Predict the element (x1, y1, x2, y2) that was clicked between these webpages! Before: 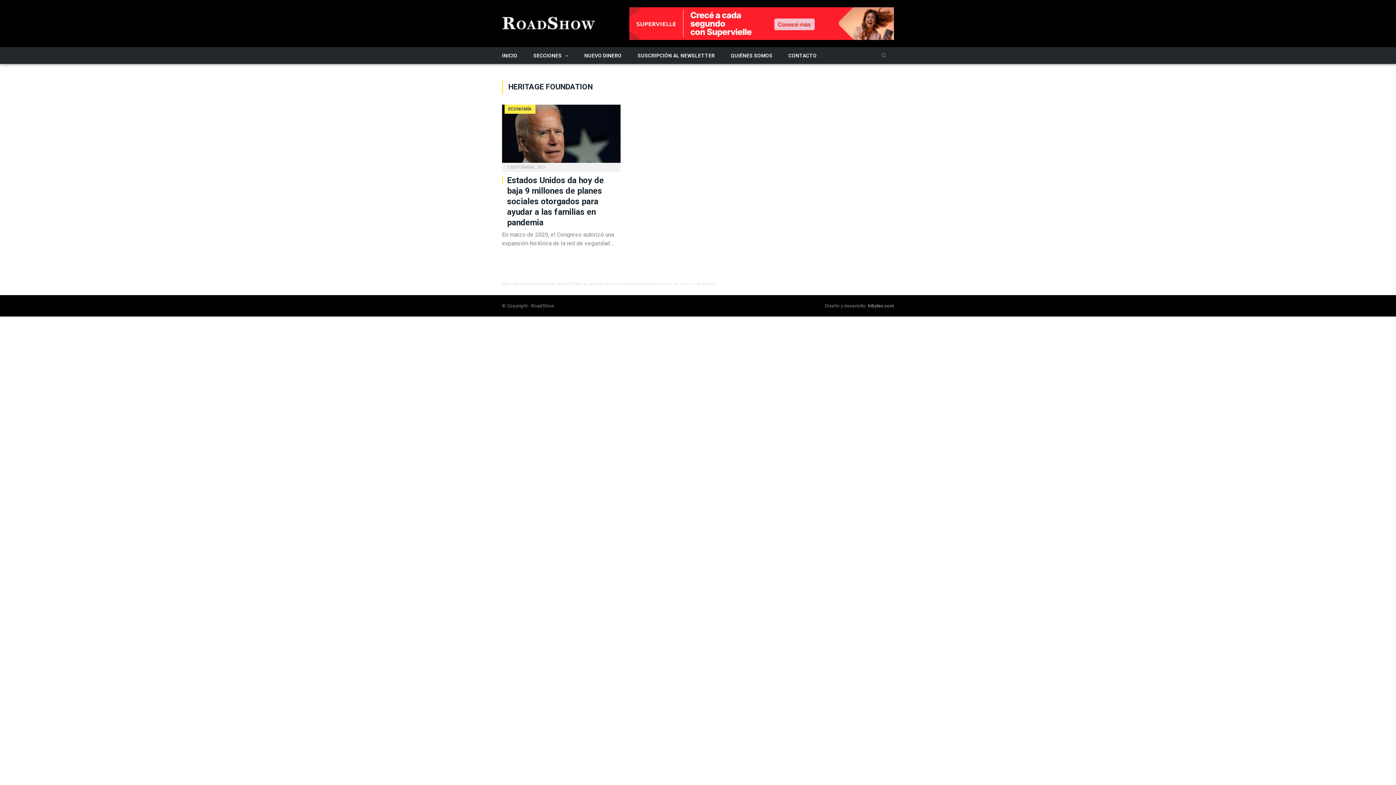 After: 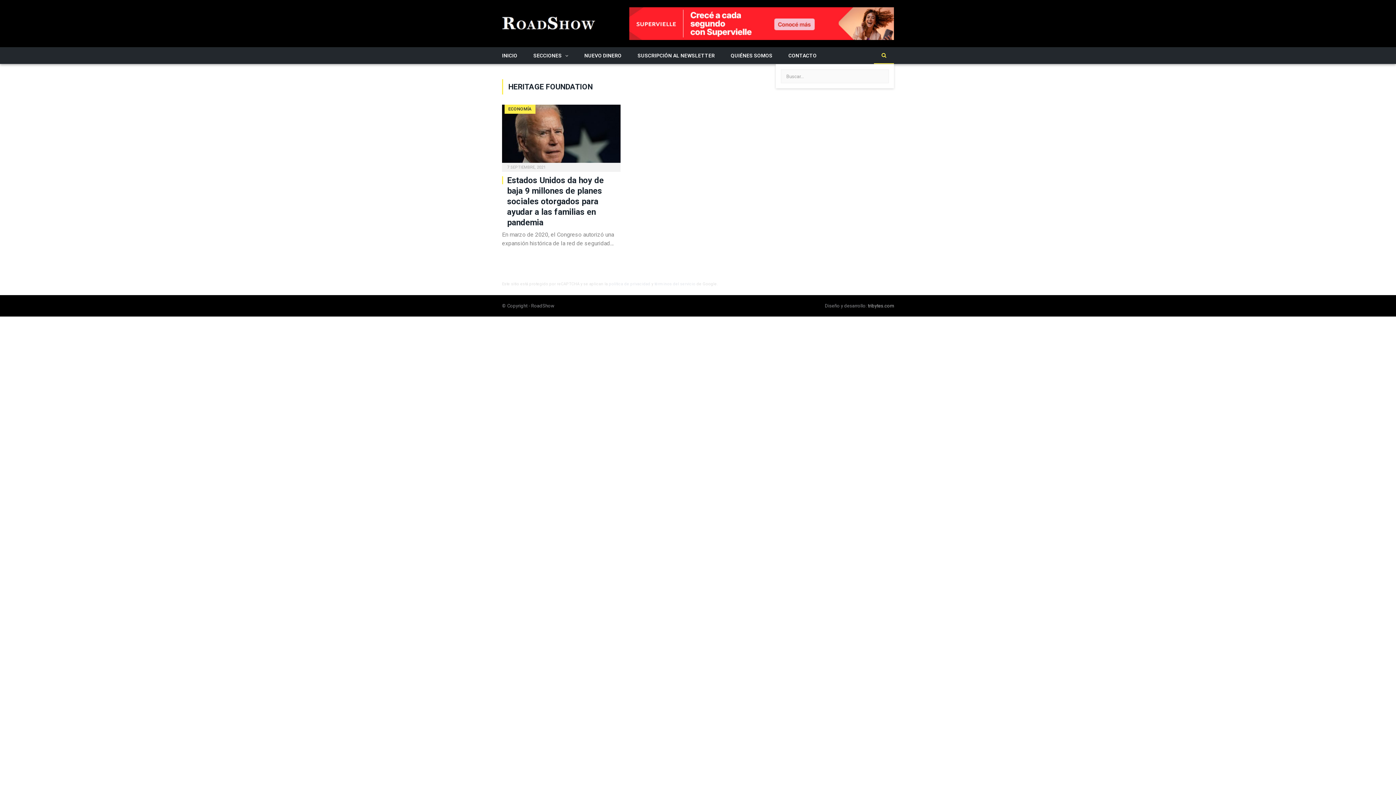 Action: bbox: (874, 47, 894, 64)